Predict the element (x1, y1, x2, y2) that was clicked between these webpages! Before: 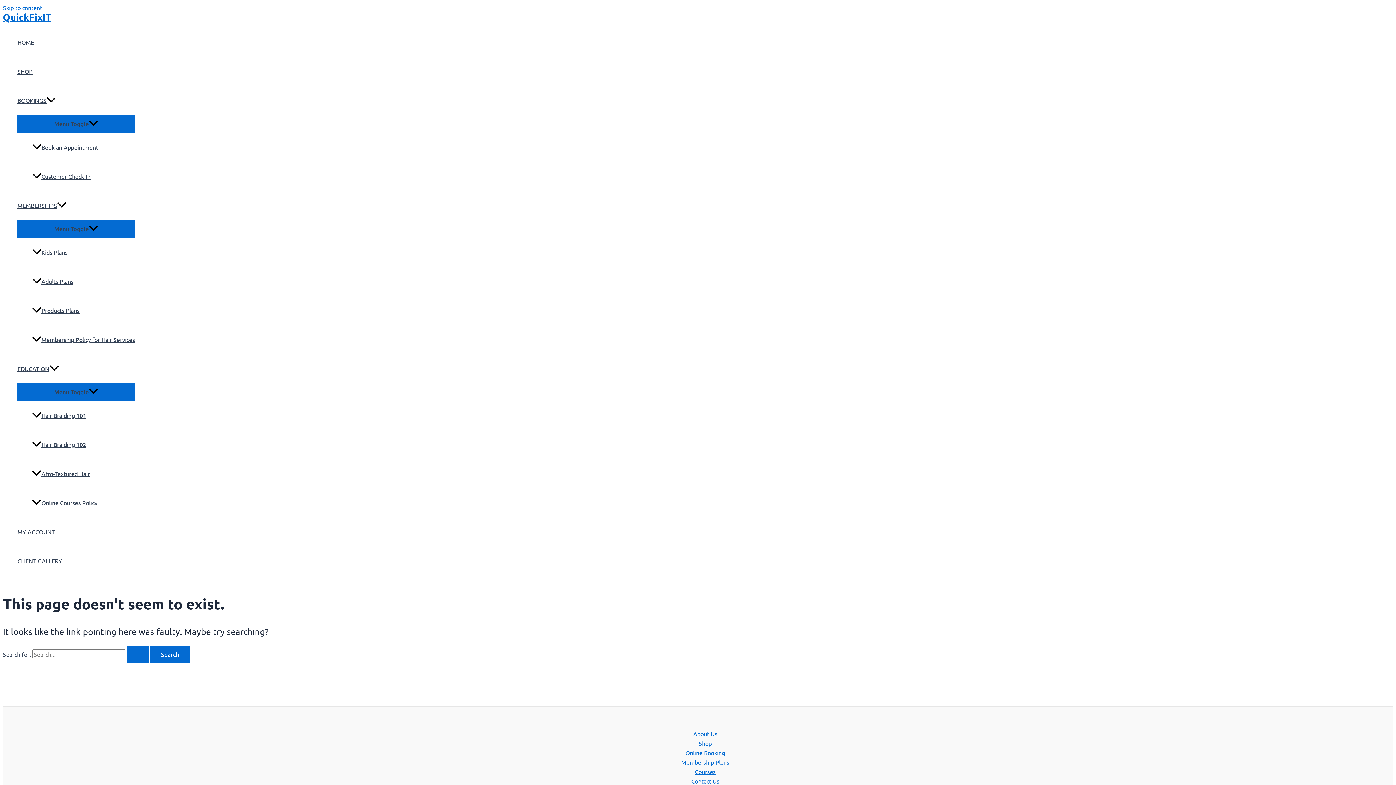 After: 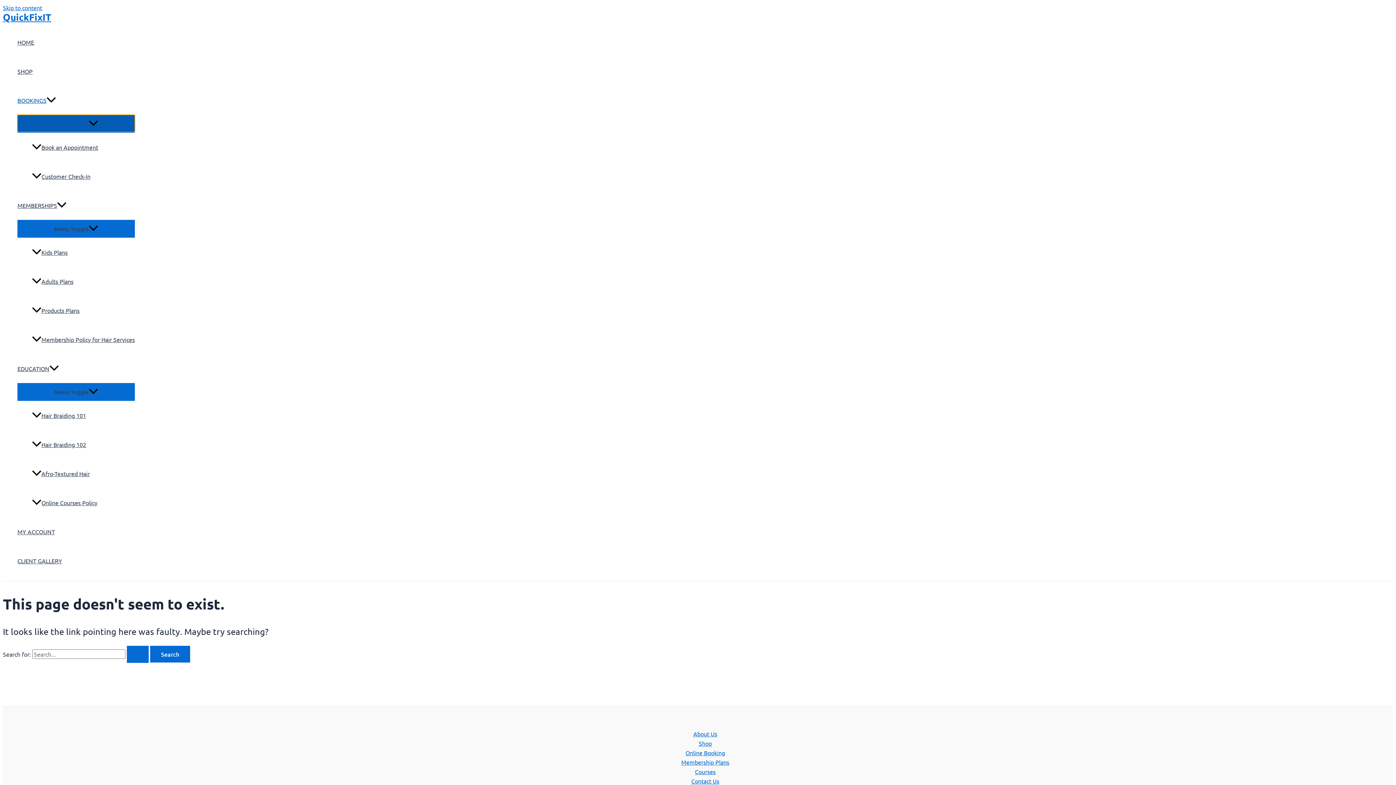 Action: label: Menu Toggle bbox: (17, 114, 134, 132)